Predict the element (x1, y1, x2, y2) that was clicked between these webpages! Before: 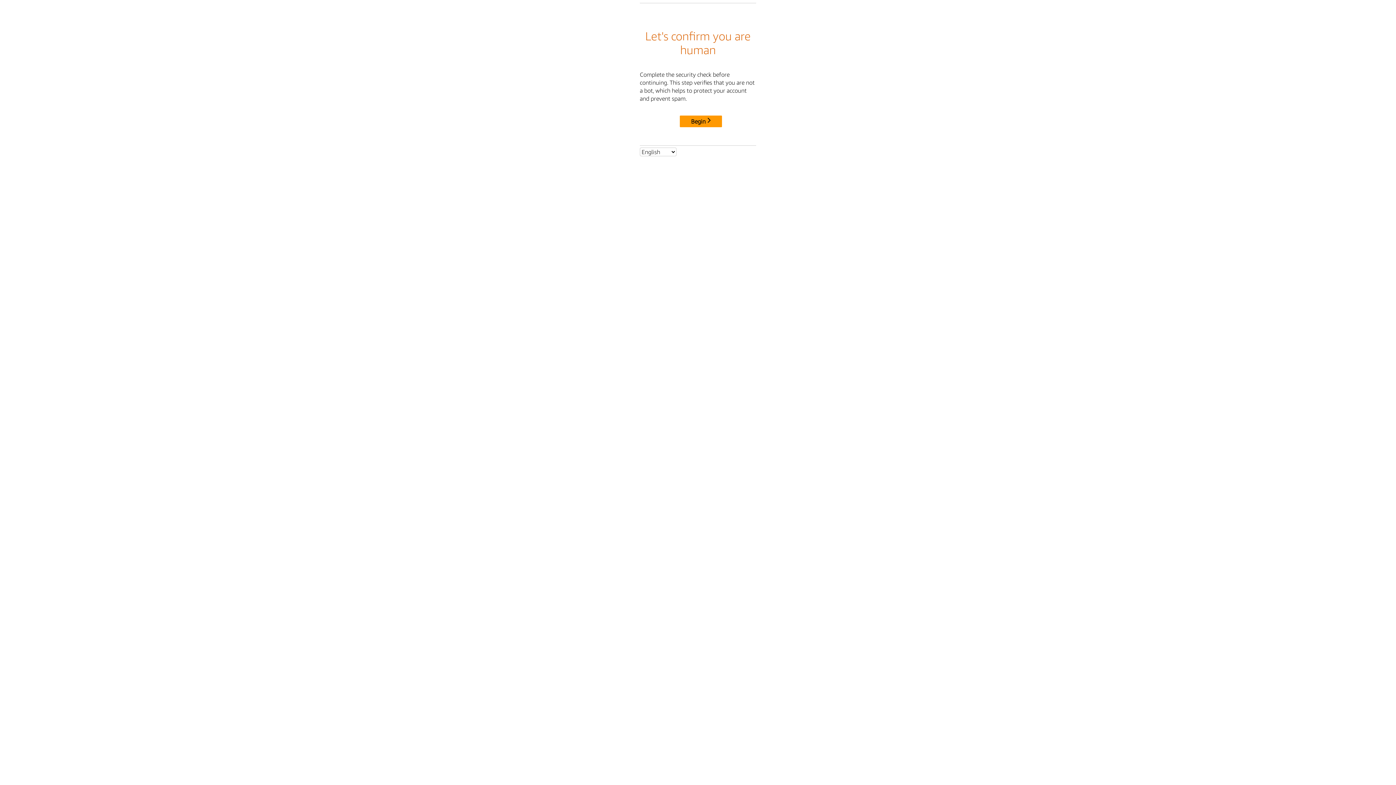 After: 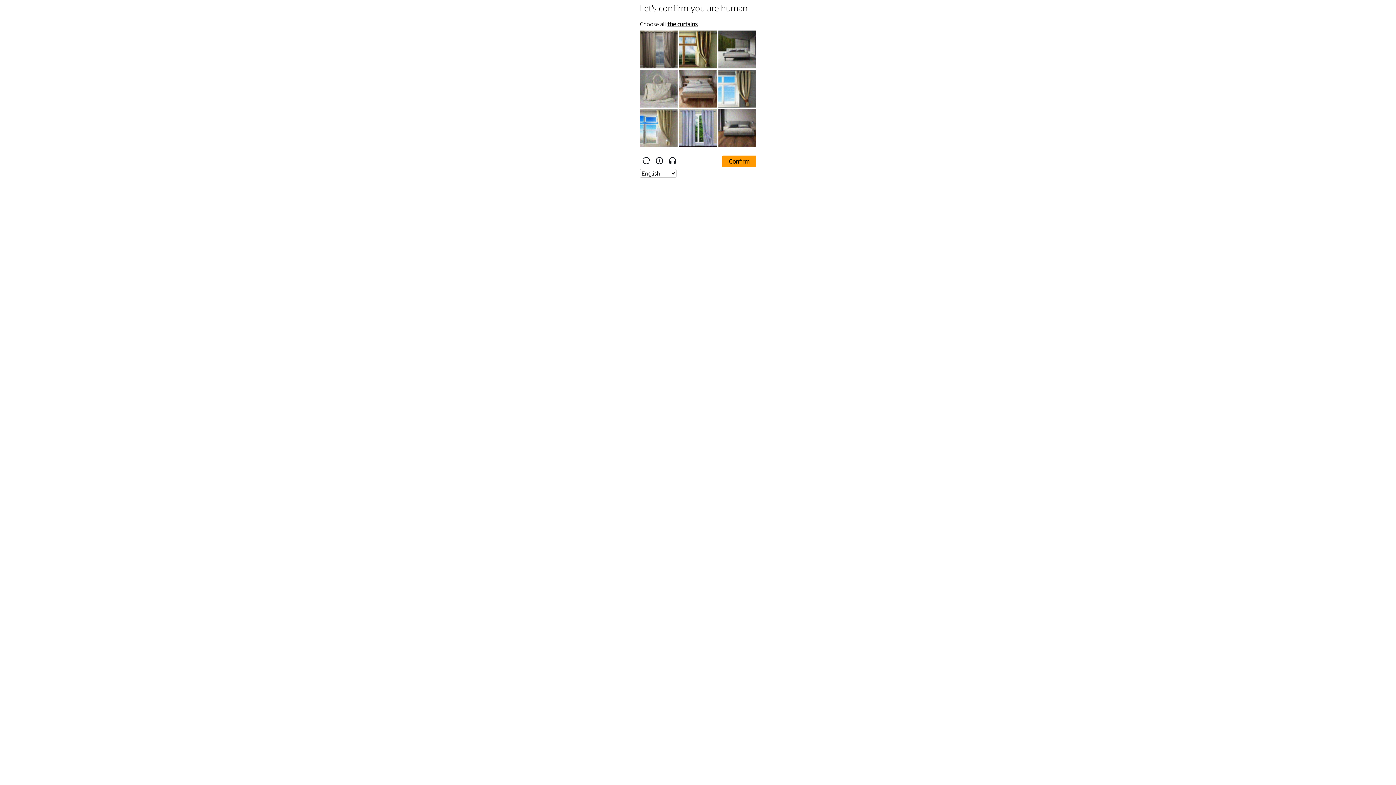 Action: bbox: (680, 115, 722, 127) label: Begin